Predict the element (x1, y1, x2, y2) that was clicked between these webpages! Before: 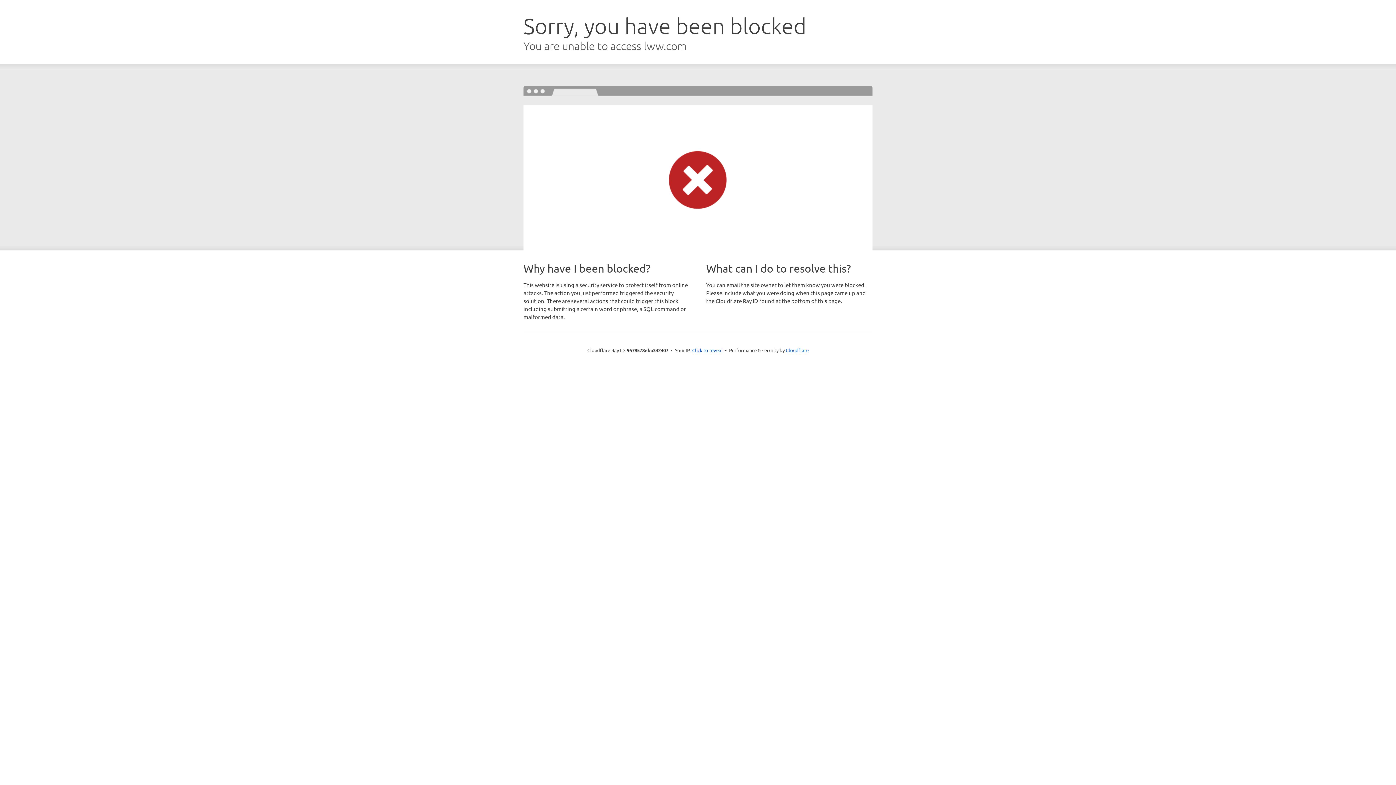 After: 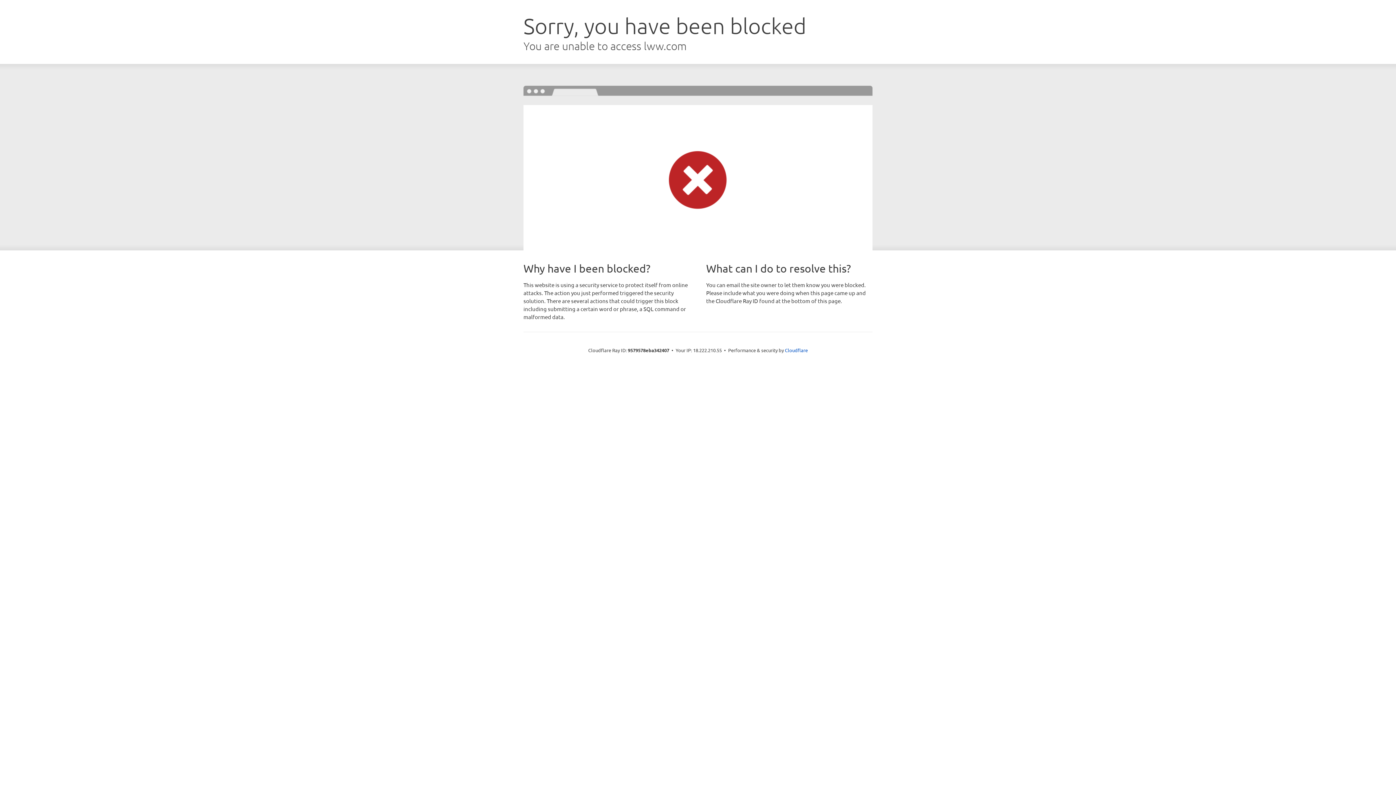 Action: bbox: (692, 346, 722, 353) label: Click to reveal